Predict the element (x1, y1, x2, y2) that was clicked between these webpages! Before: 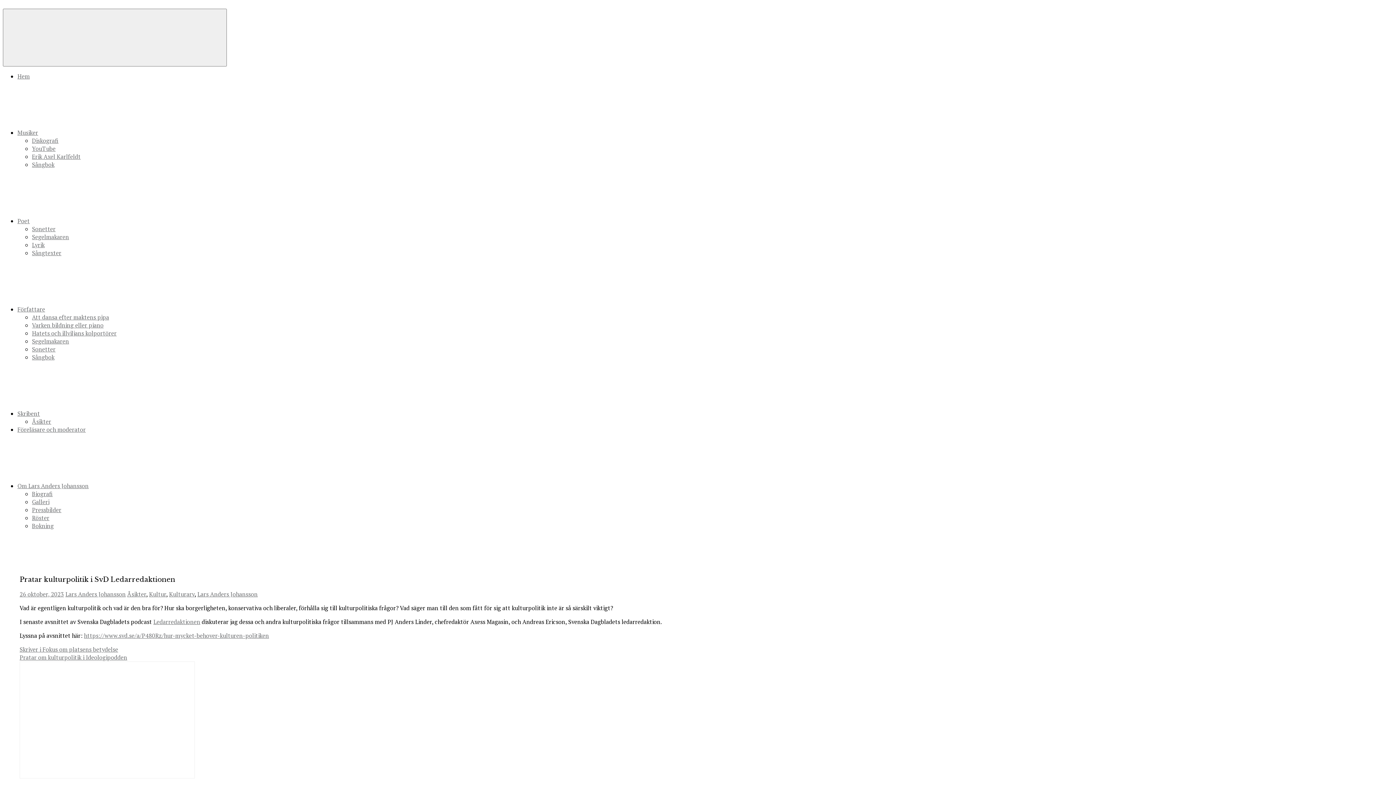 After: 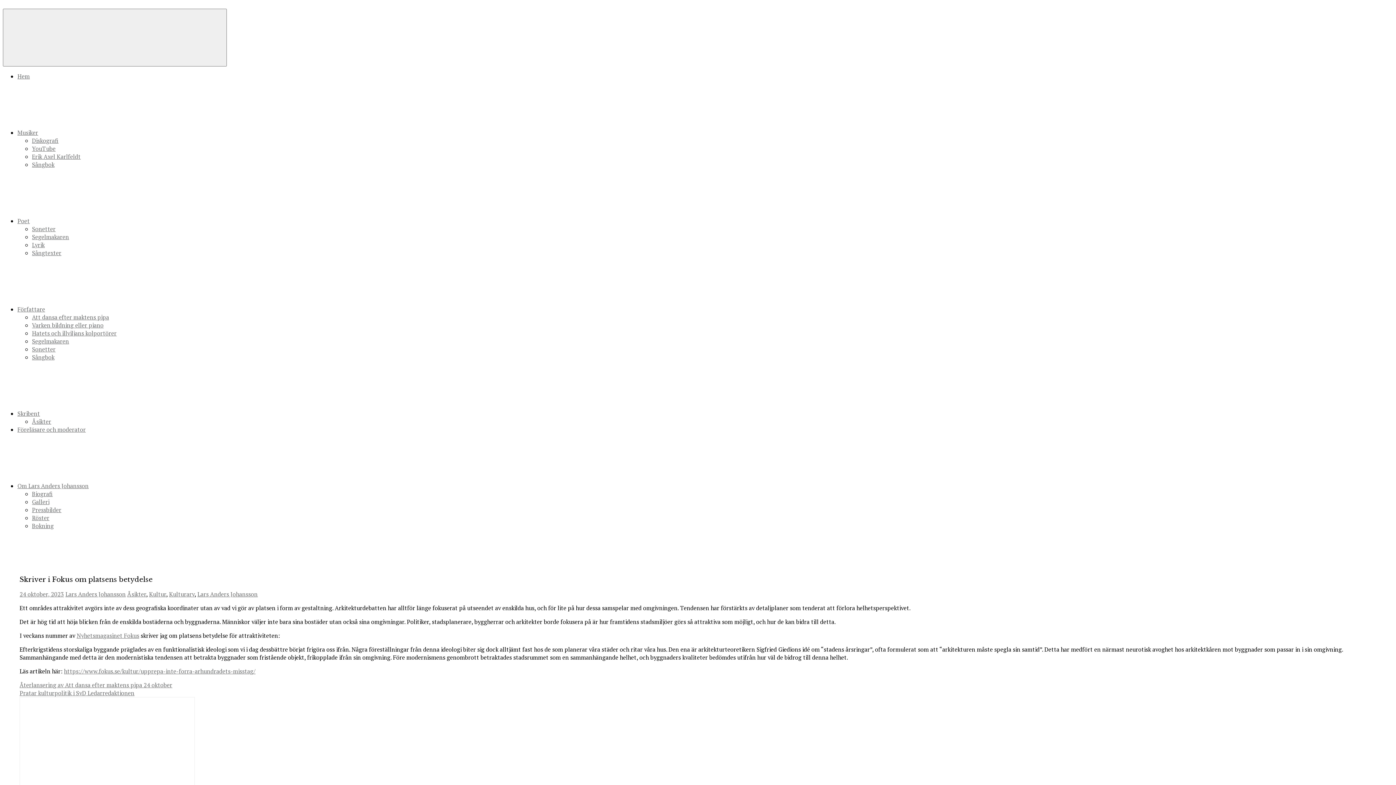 Action: label: Föregående inlägg:
Skriver i Fokus om platsens betydelse bbox: (19, 645, 118, 653)